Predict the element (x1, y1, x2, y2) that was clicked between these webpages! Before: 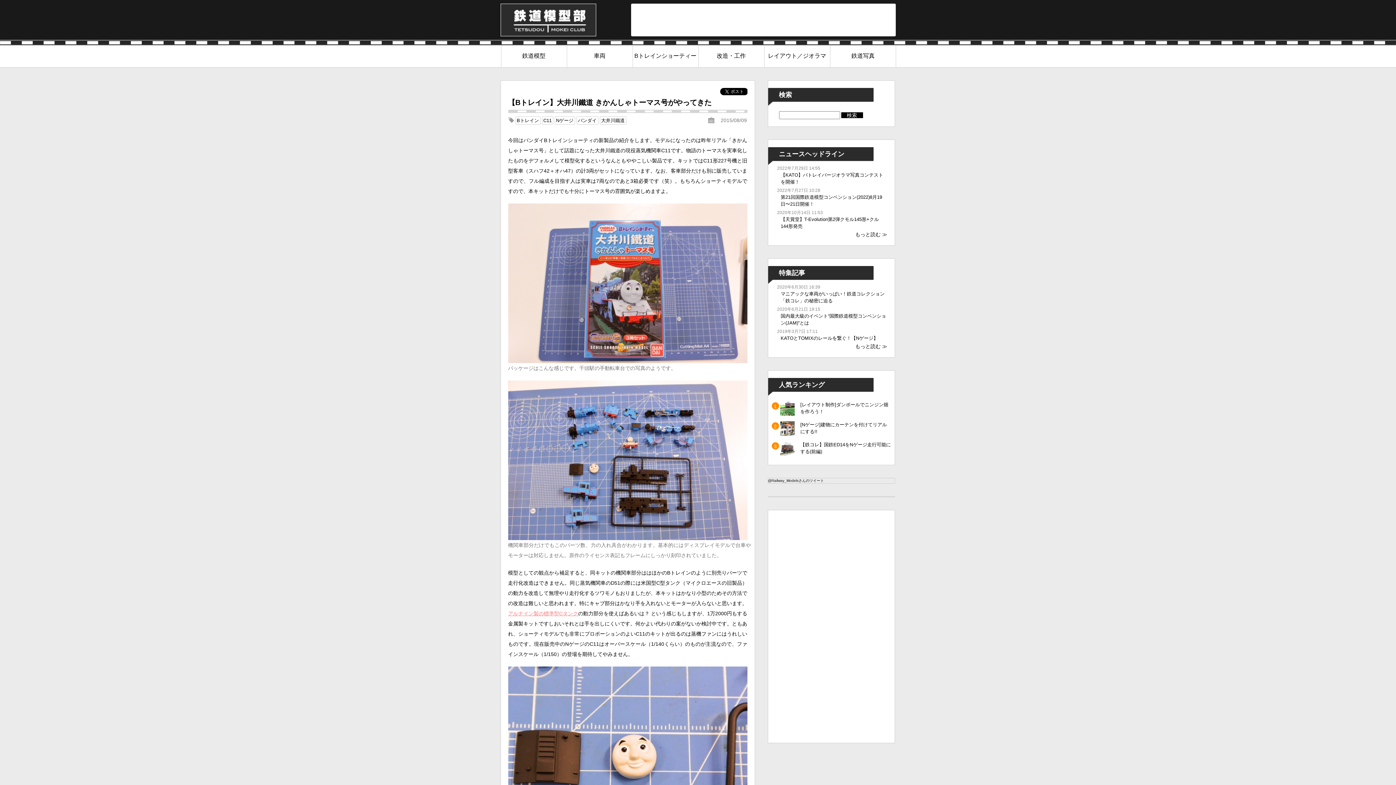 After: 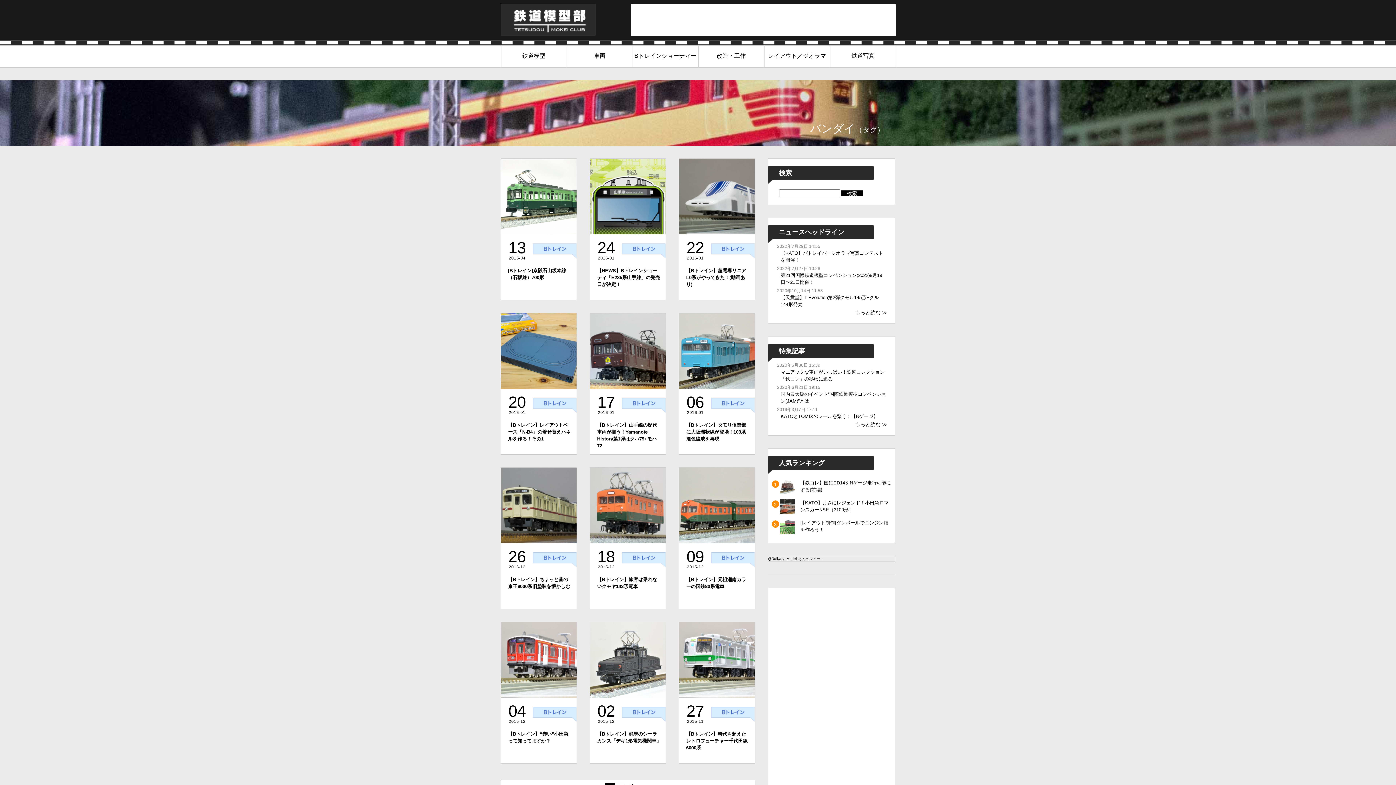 Action: bbox: (576, 116, 598, 124) label: バンダイ